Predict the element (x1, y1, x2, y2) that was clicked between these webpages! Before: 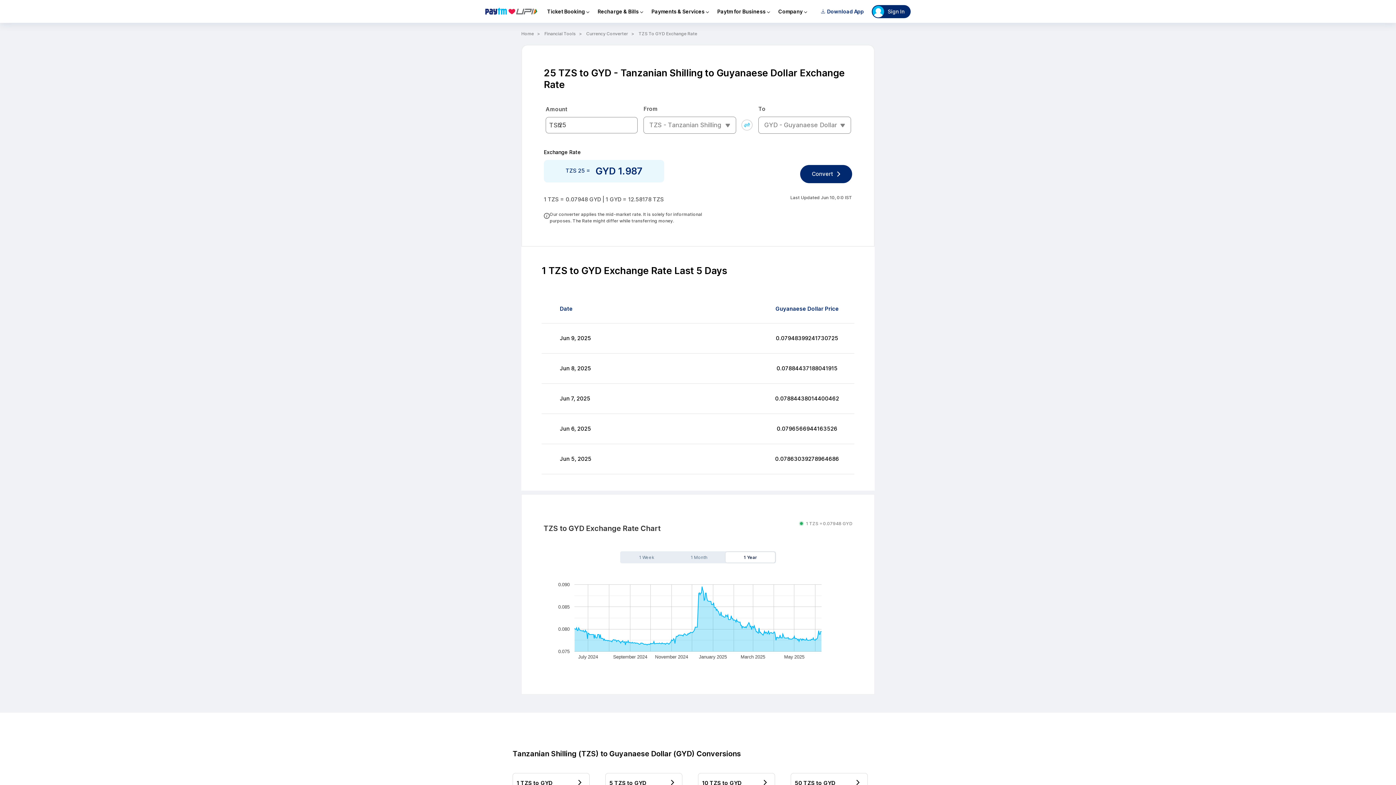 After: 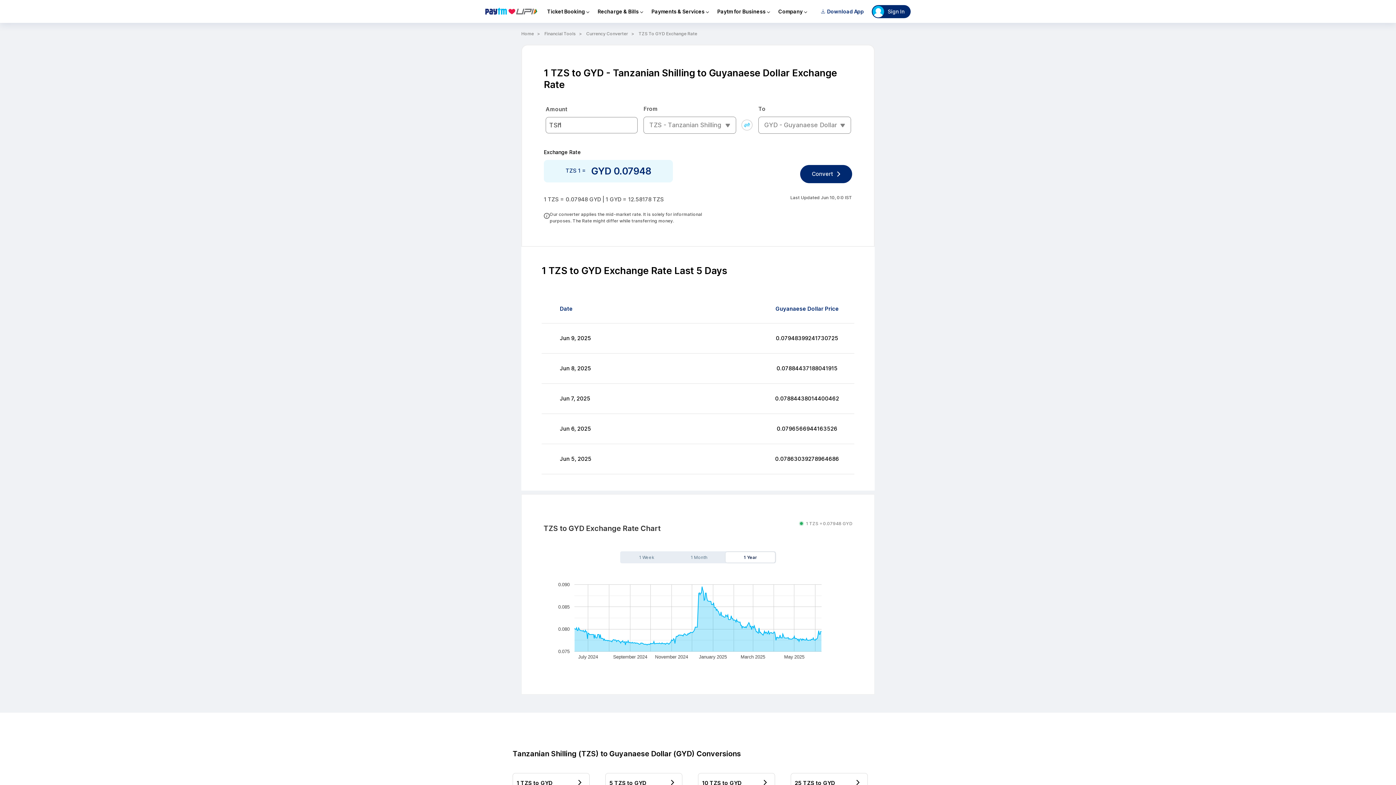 Action: bbox: (512, 664, 589, 684) label: 1 TZS to GYD